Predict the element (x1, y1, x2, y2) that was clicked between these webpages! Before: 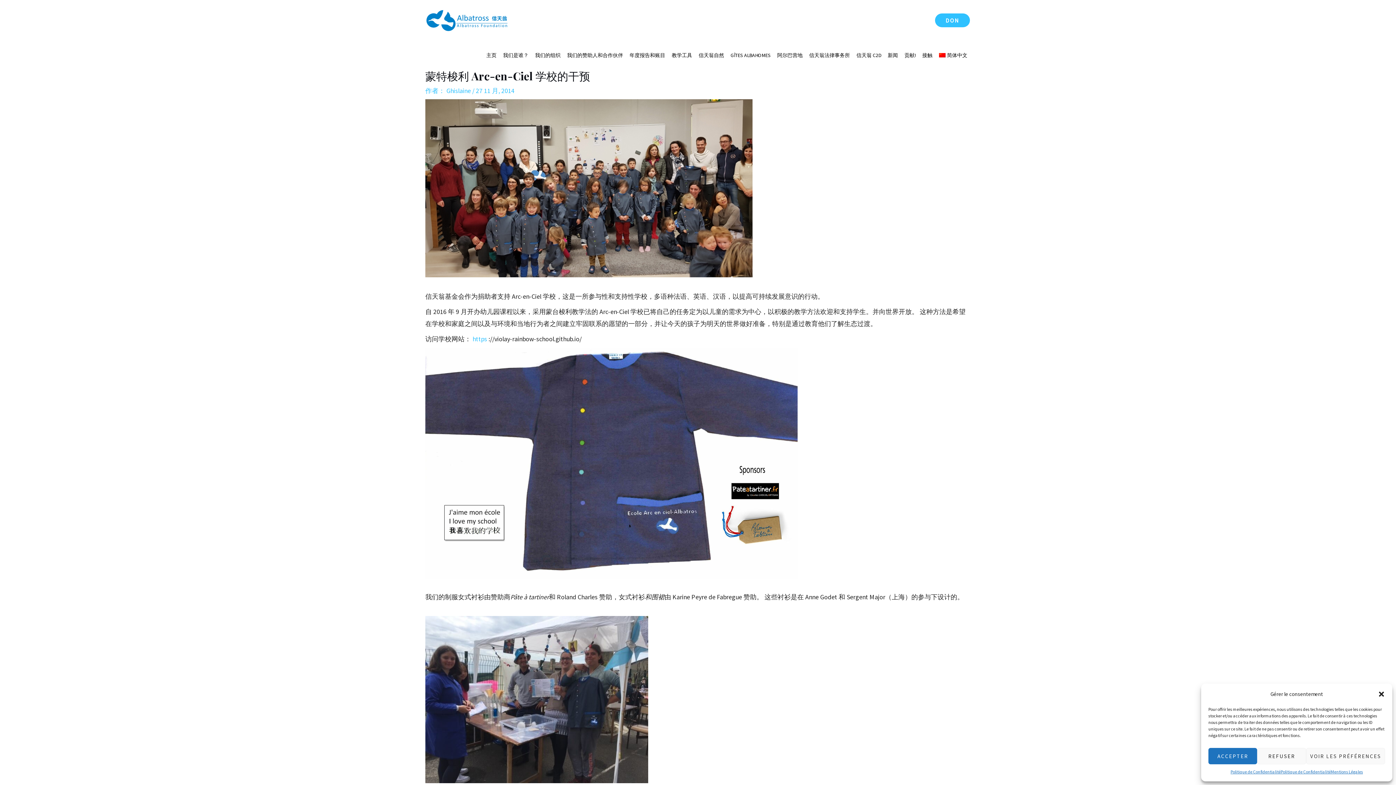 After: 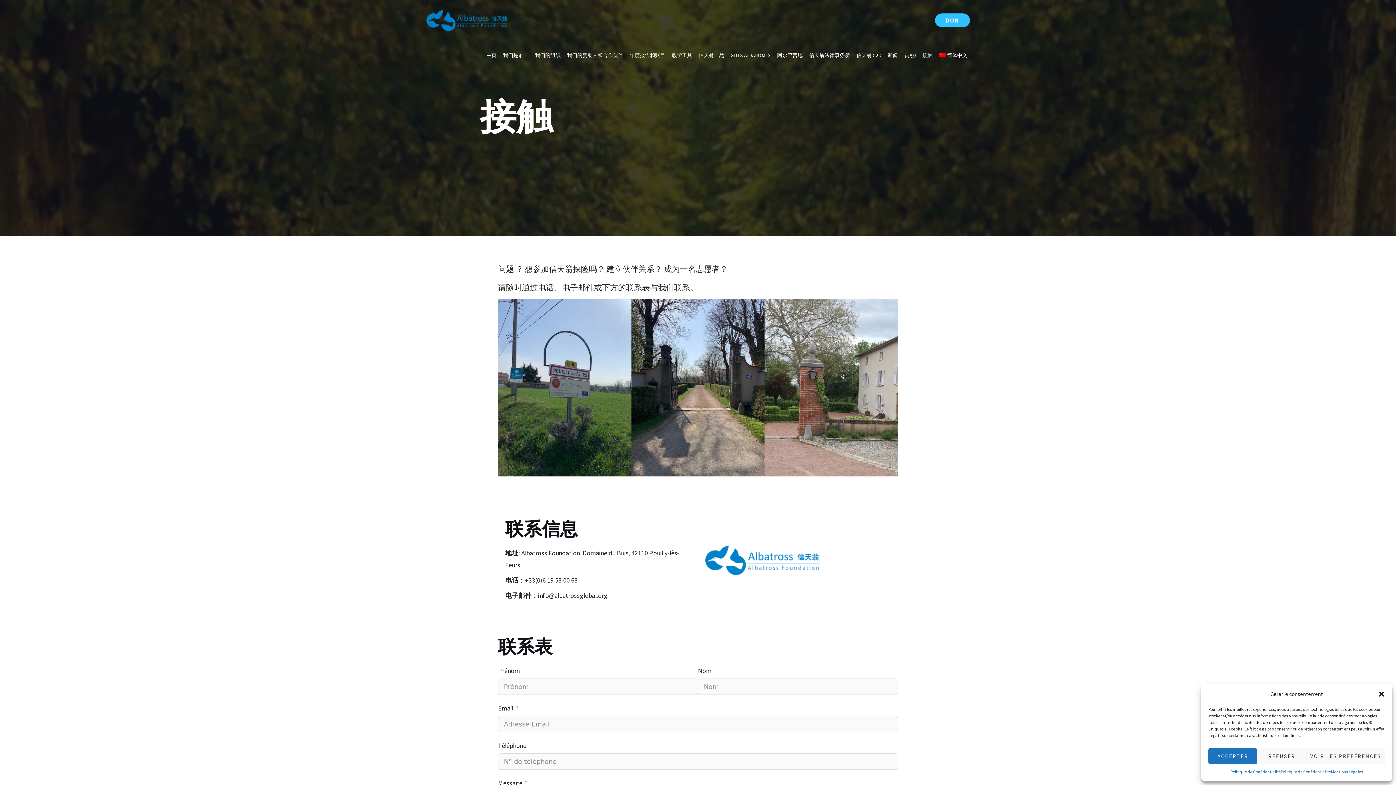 Action: label: 接触 bbox: (919, 40, 935, 69)